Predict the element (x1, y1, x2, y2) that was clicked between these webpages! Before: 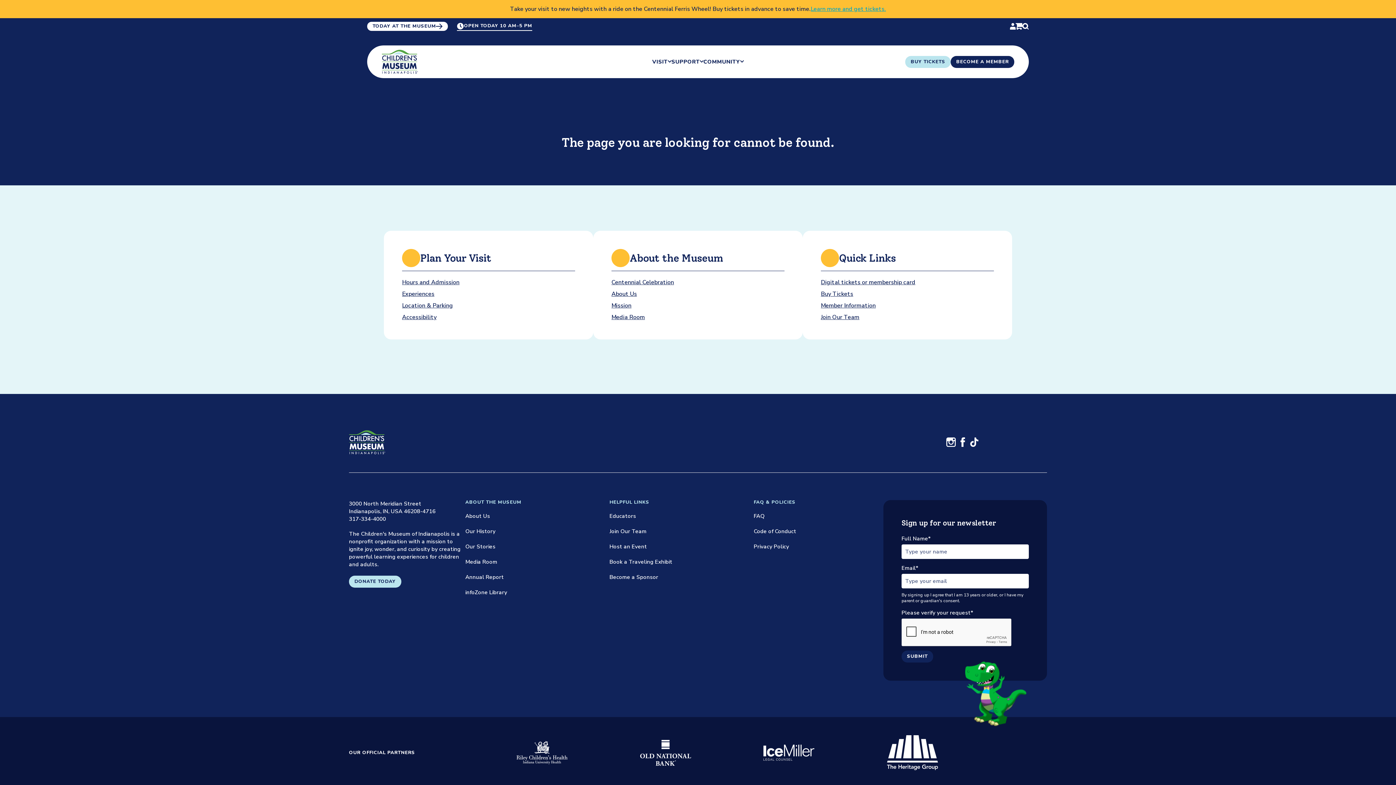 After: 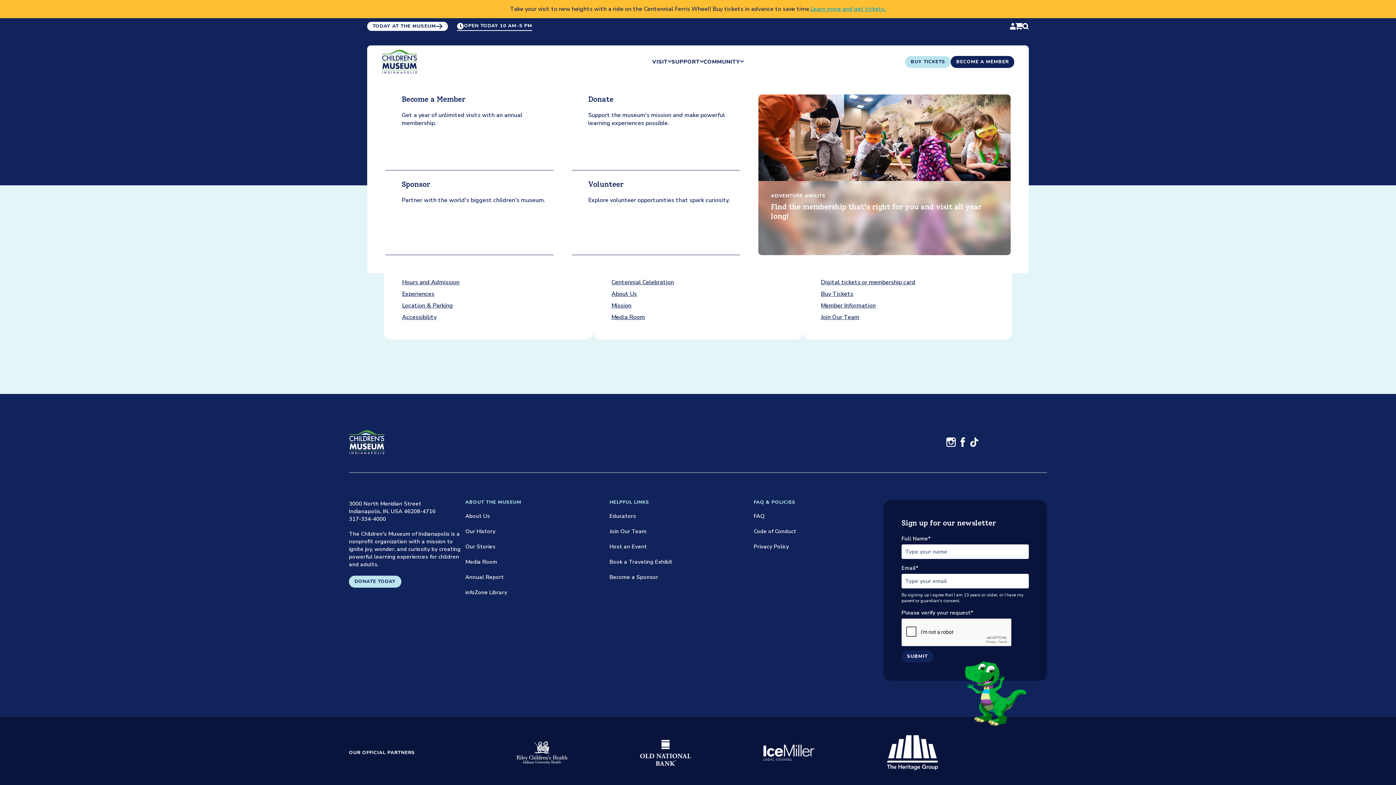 Action: label: SUPPORT bbox: (671, 47, 703, 76)